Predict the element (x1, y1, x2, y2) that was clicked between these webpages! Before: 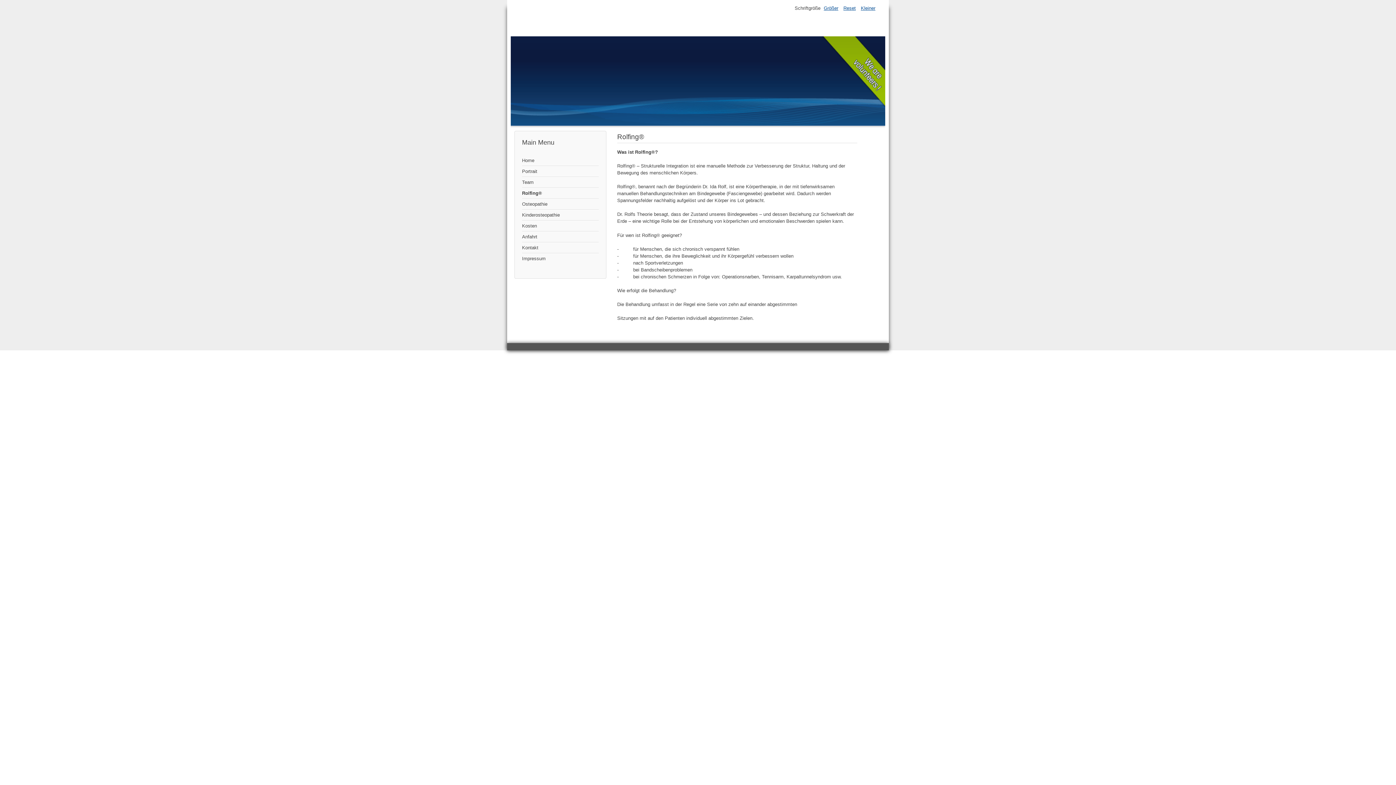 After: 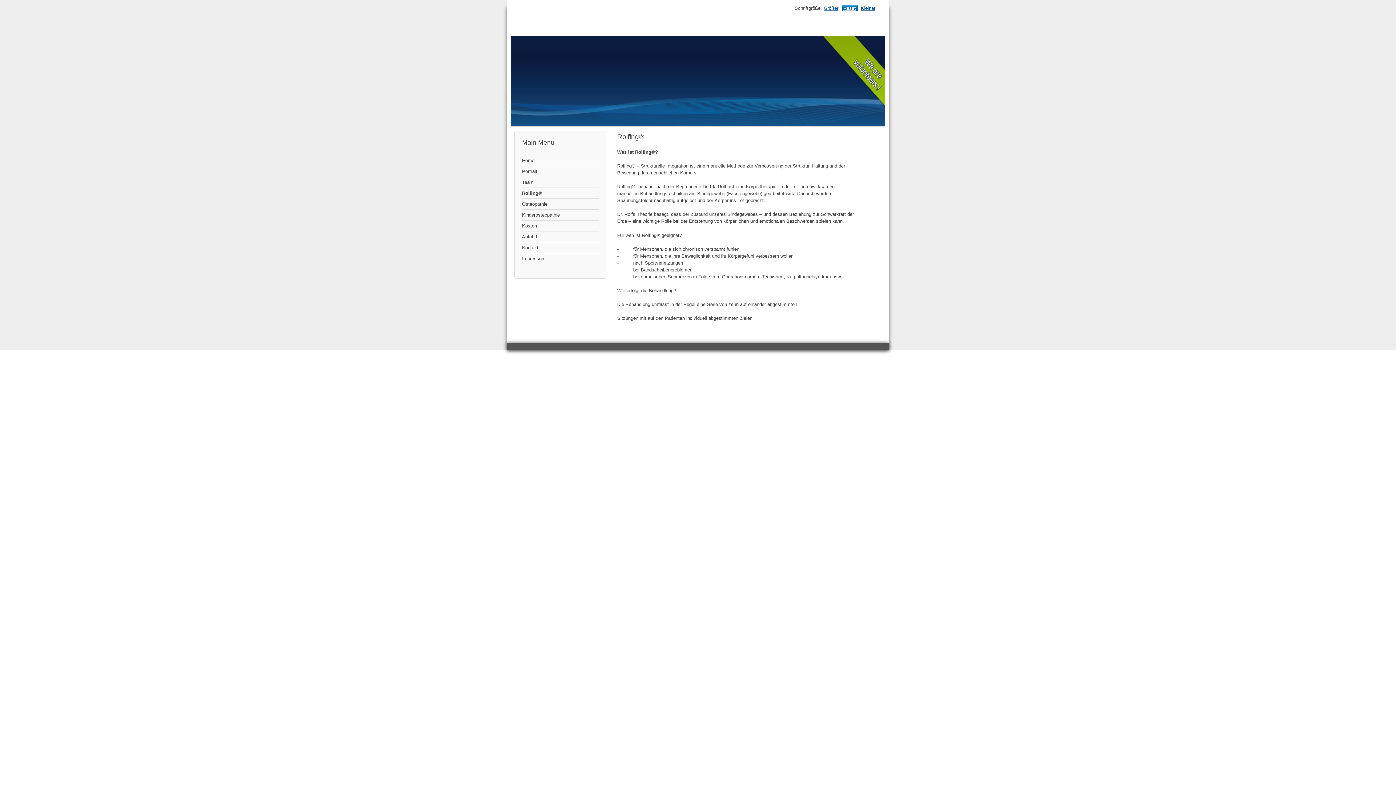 Action: label: Reset bbox: (841, 5, 857, 11)